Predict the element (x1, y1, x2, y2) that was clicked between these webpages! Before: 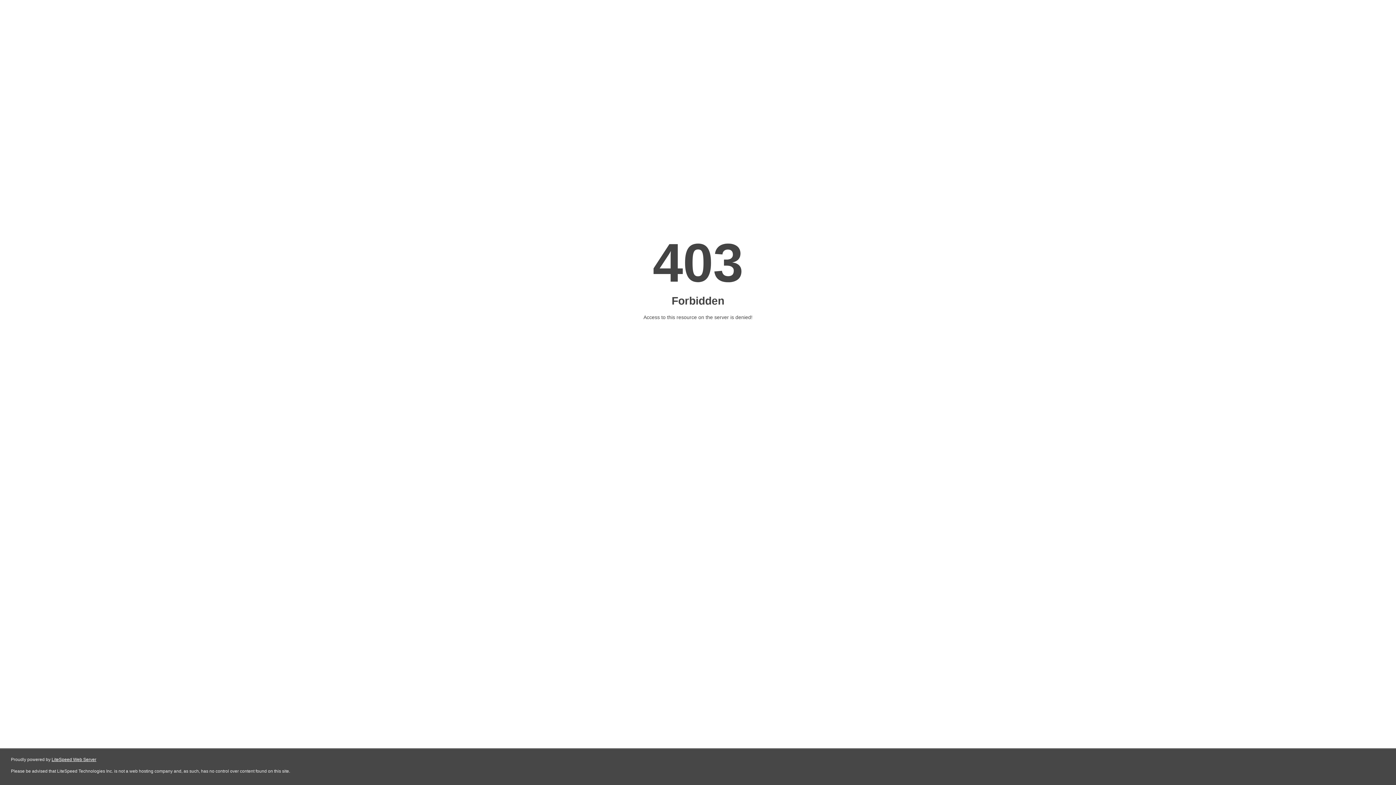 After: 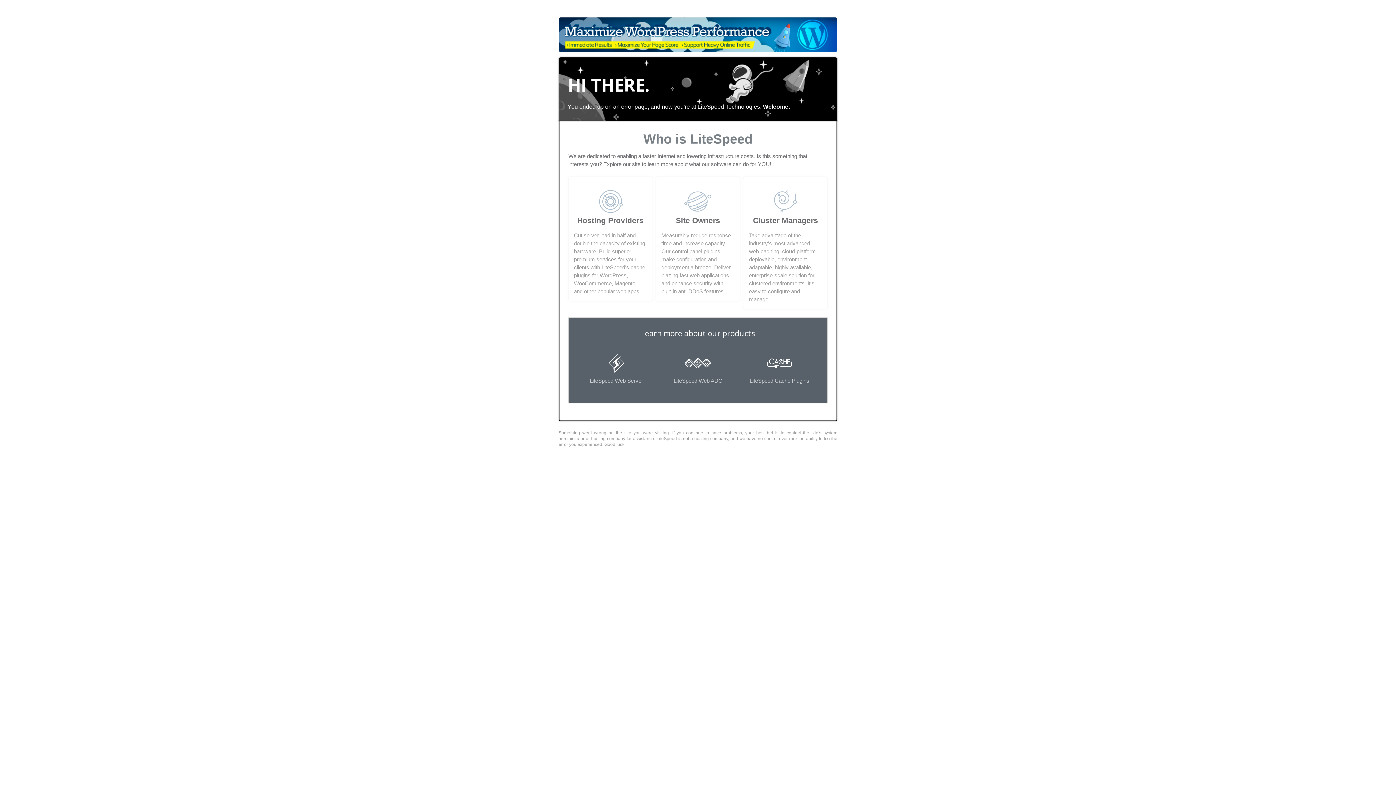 Action: label: LiteSpeed Web Server bbox: (51, 757, 96, 762)